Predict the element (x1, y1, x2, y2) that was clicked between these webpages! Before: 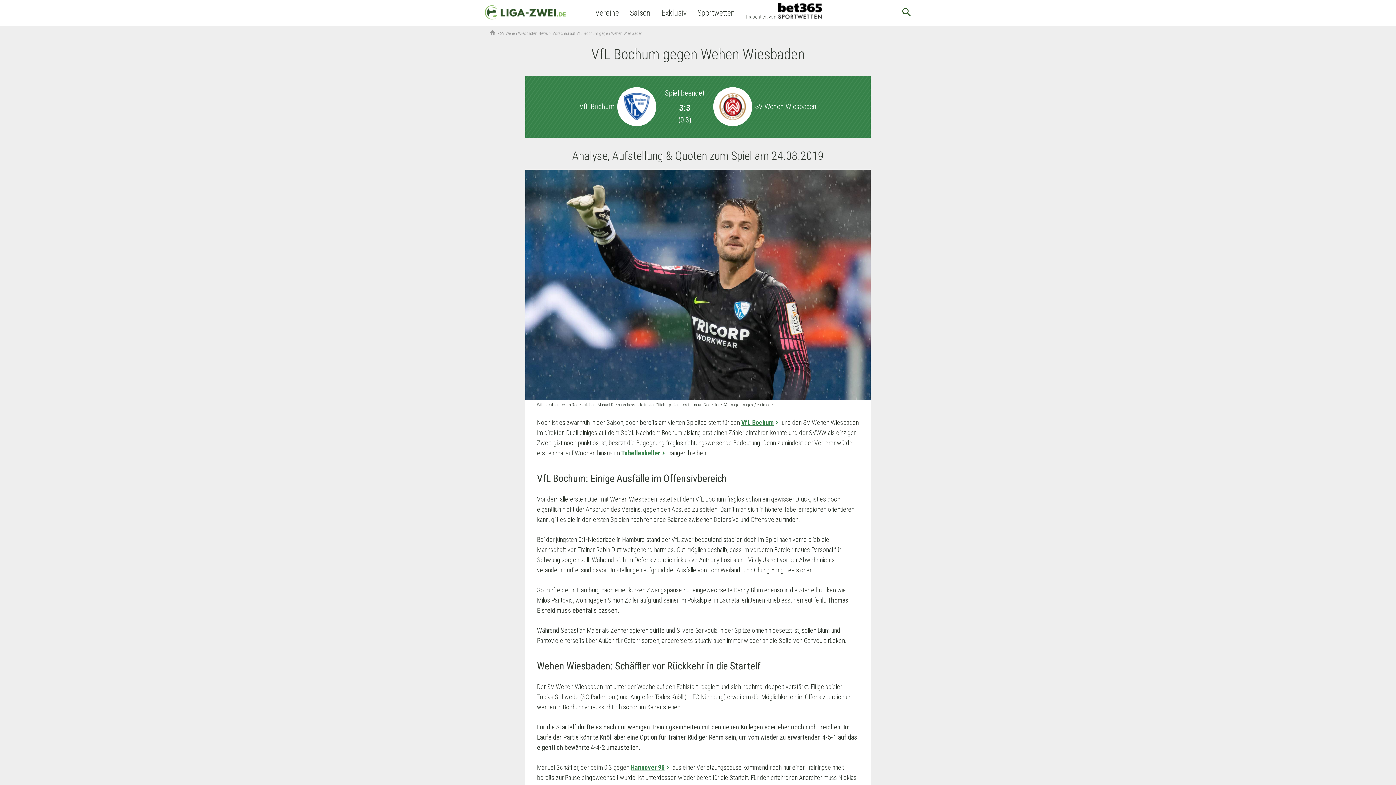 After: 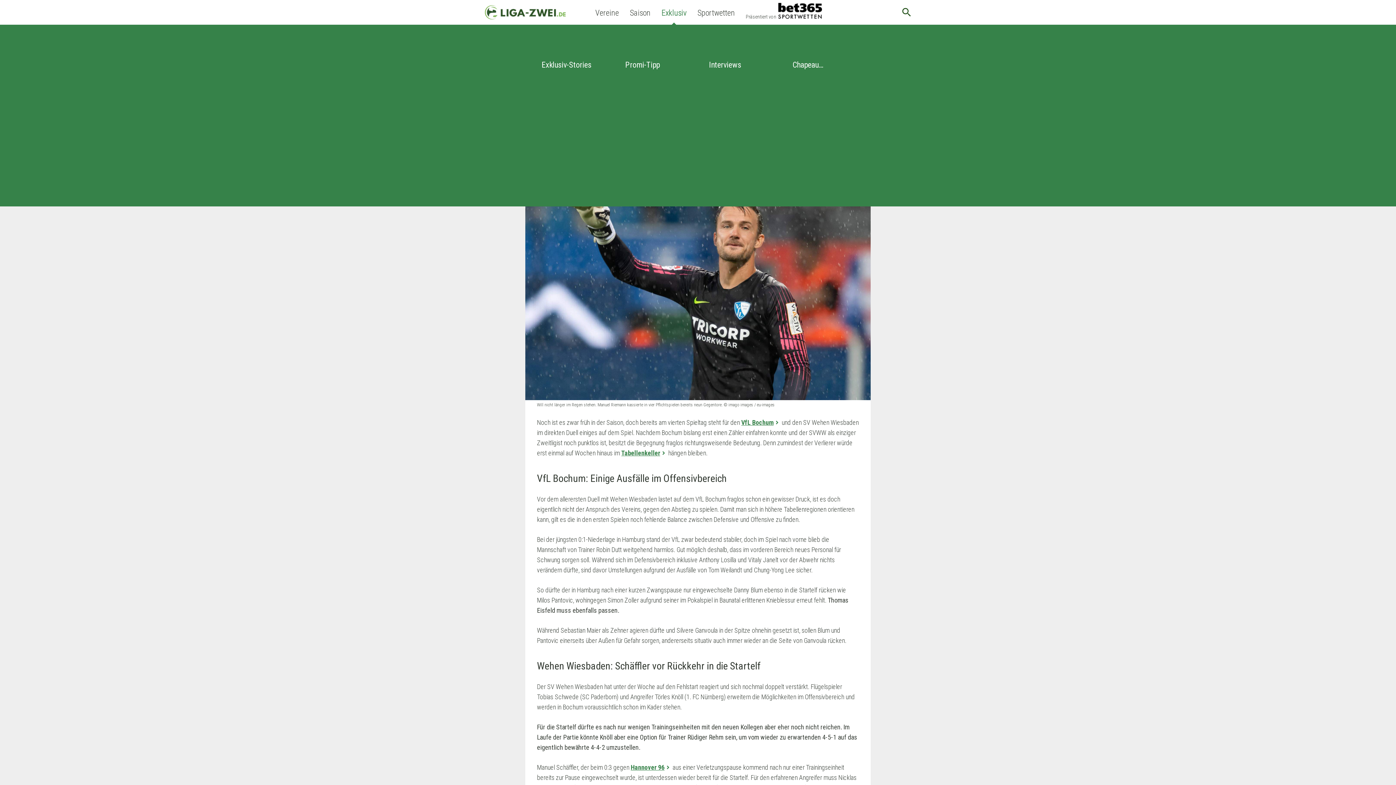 Action: label: Exklusiv bbox: (661, 0, 686, 25)